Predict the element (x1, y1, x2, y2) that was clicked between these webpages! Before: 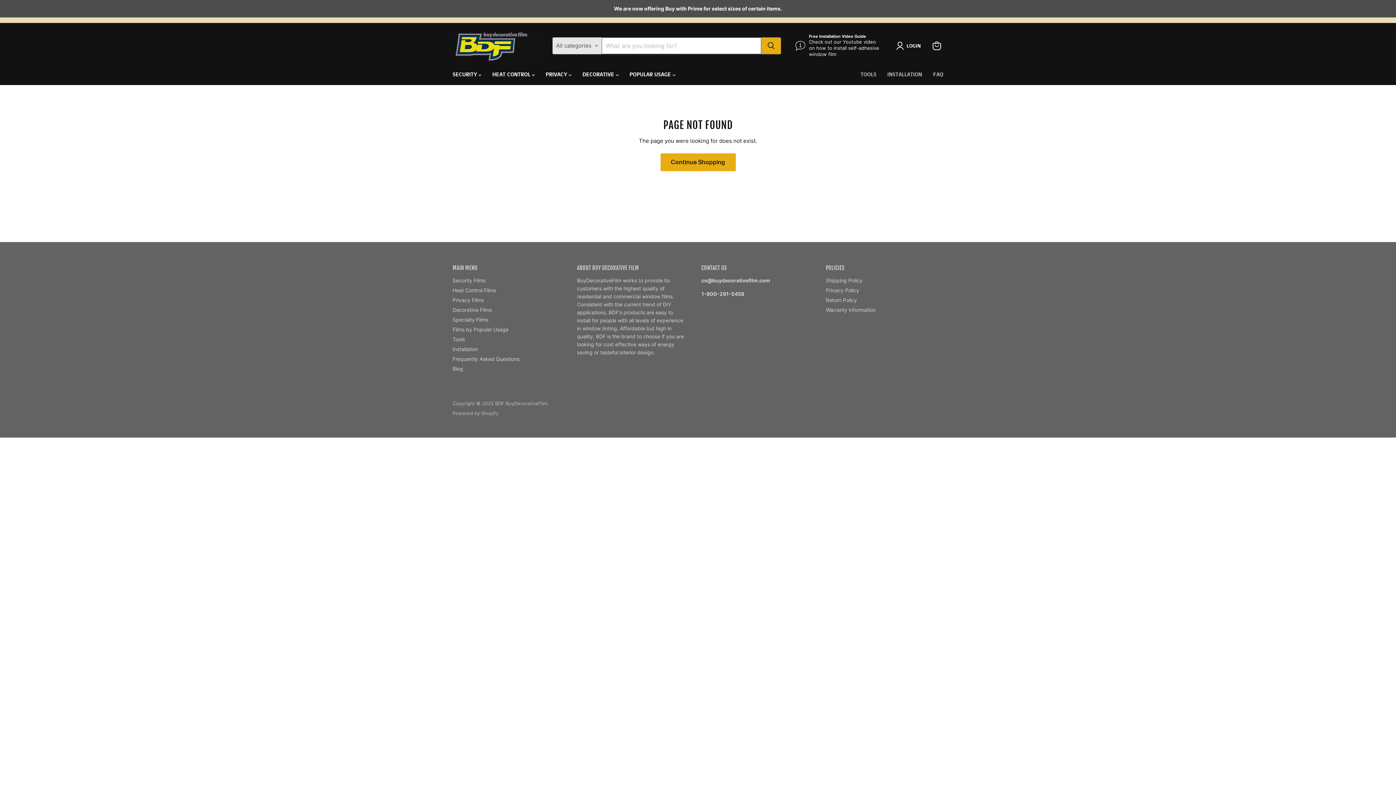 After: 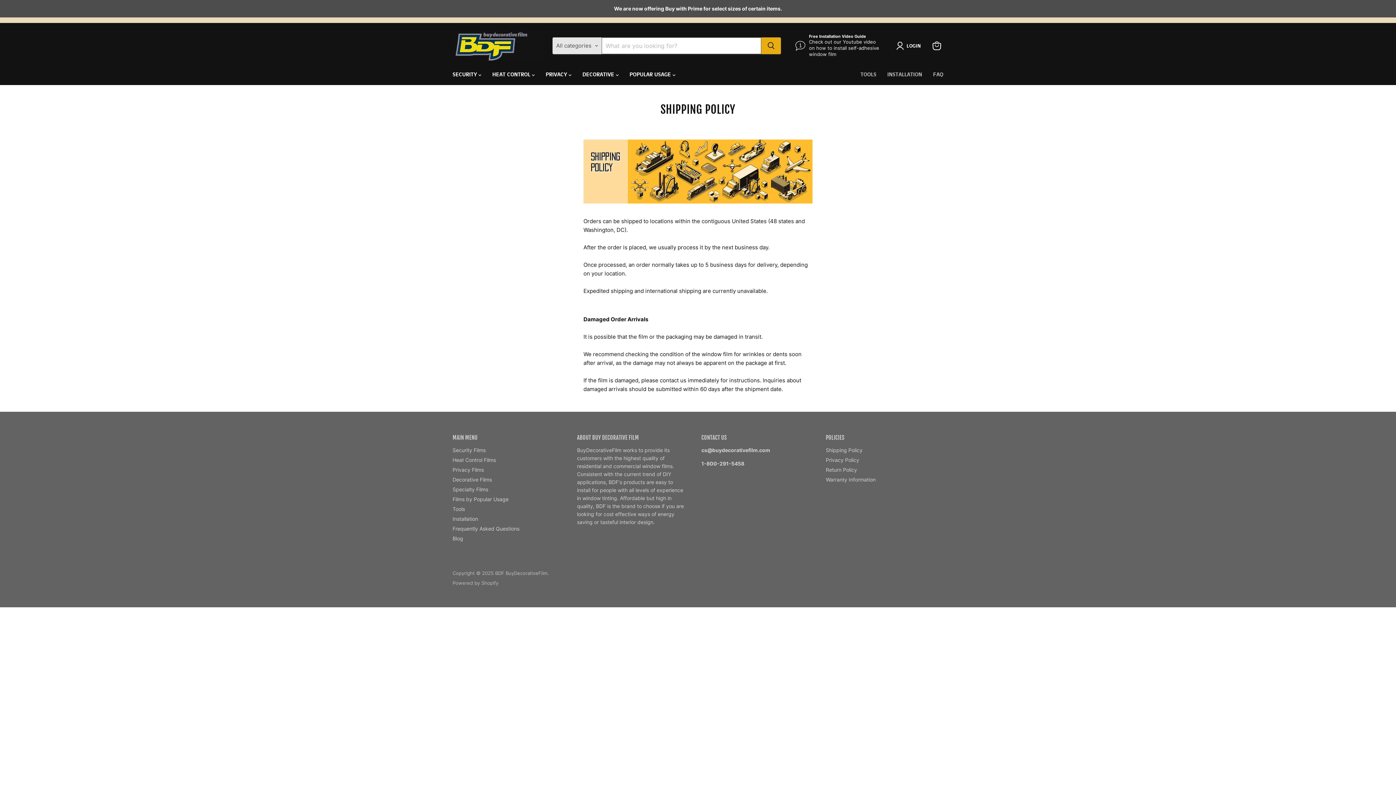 Action: bbox: (826, 277, 862, 283) label: Shipping Policy